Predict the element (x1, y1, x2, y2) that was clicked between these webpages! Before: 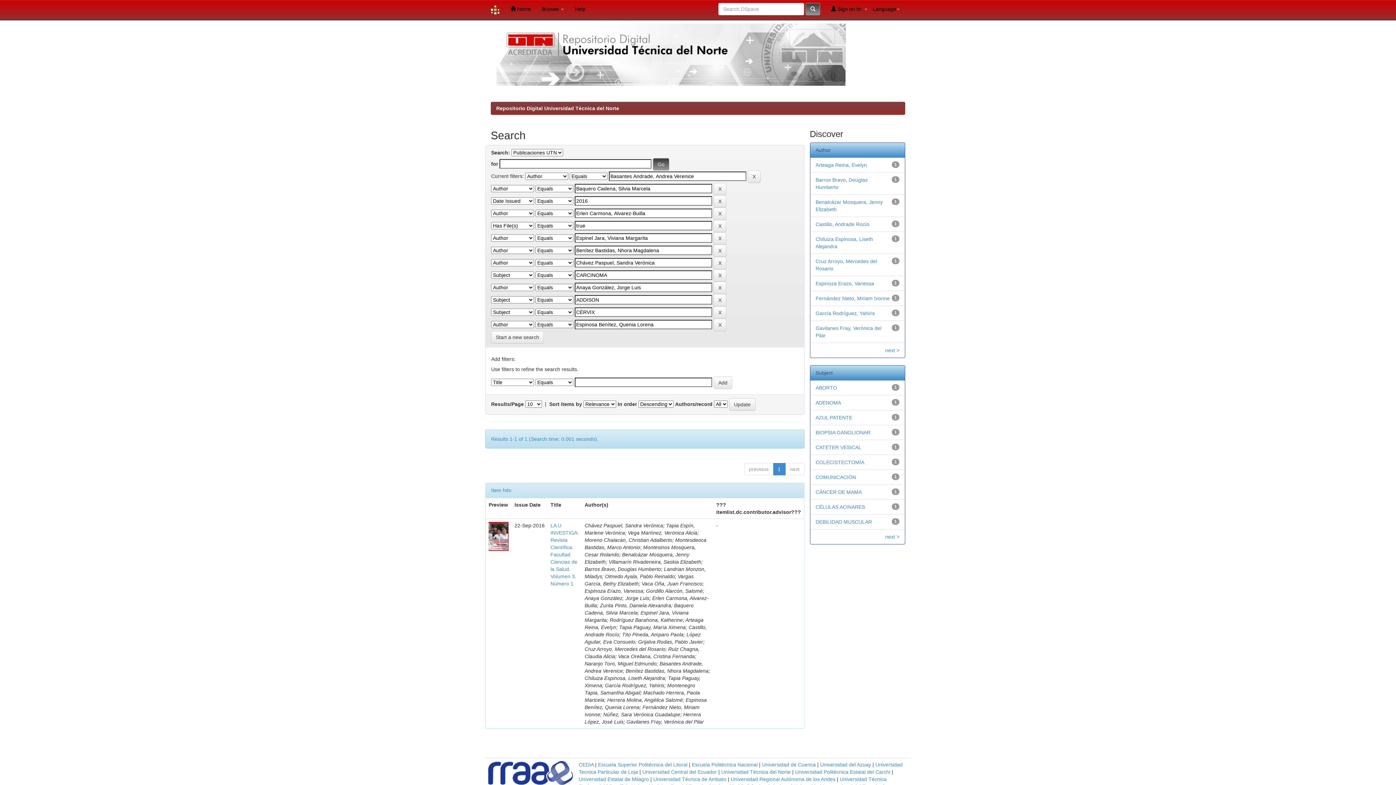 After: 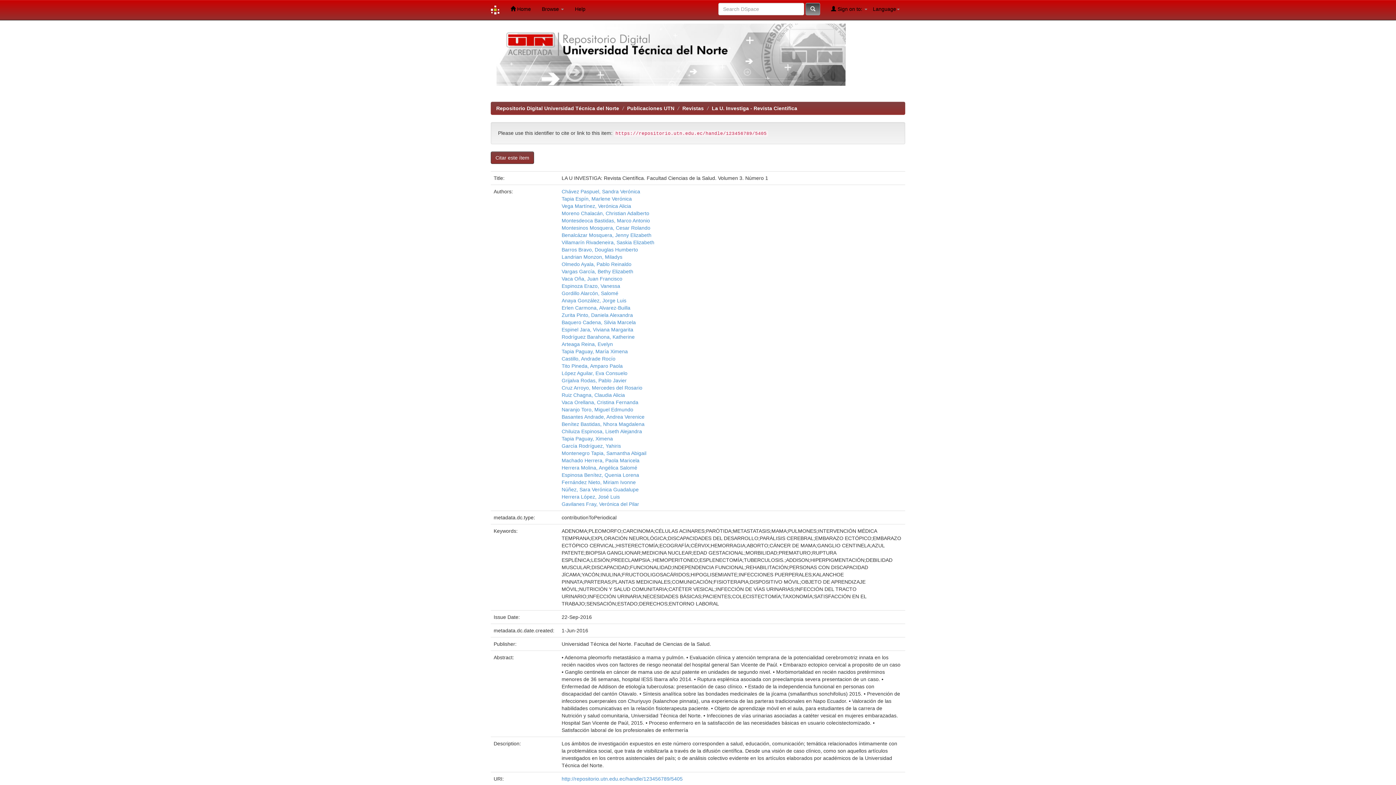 Action: label: LA U INVESTIGA: Revista Científica. Facultad Ciencias de la Salud. Volumen 3. Número 1 bbox: (550, 522, 579, 586)